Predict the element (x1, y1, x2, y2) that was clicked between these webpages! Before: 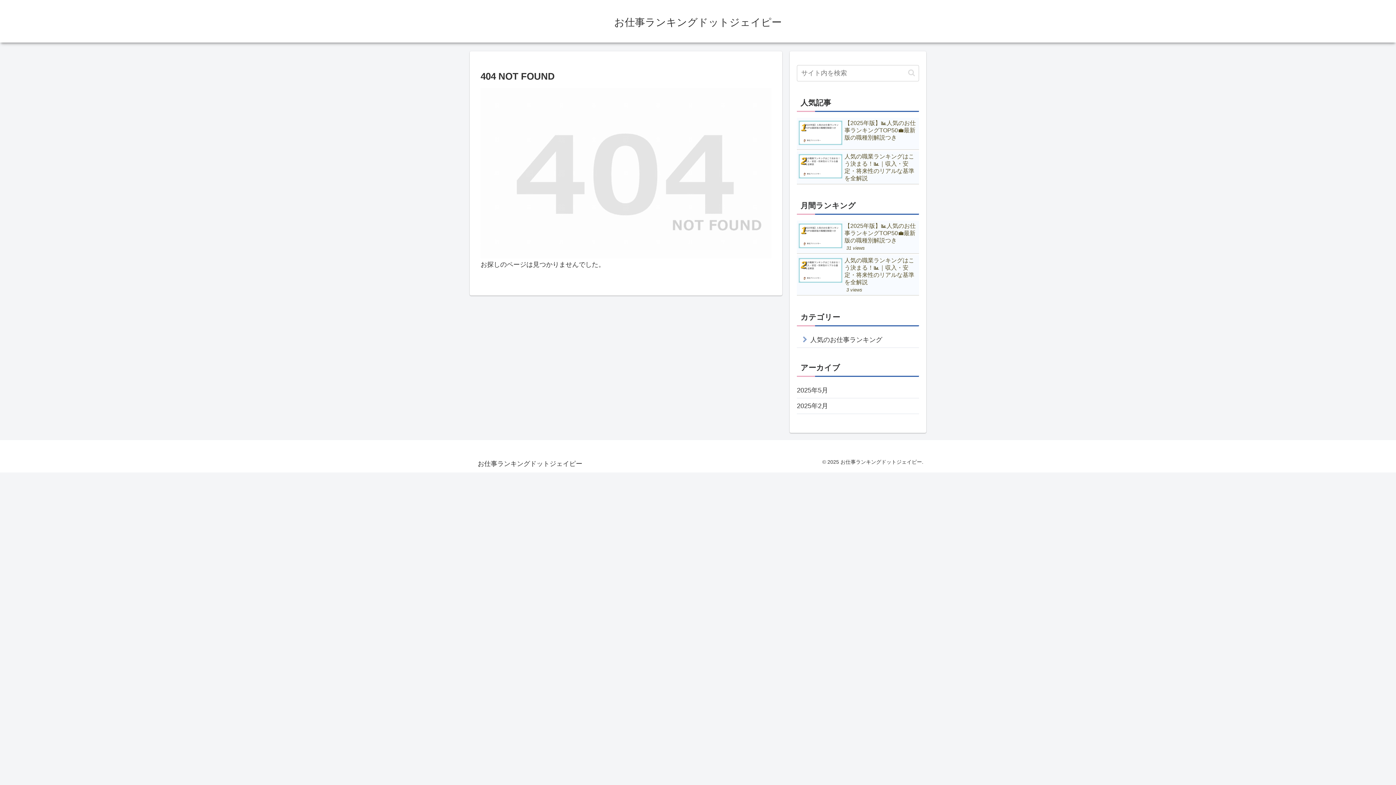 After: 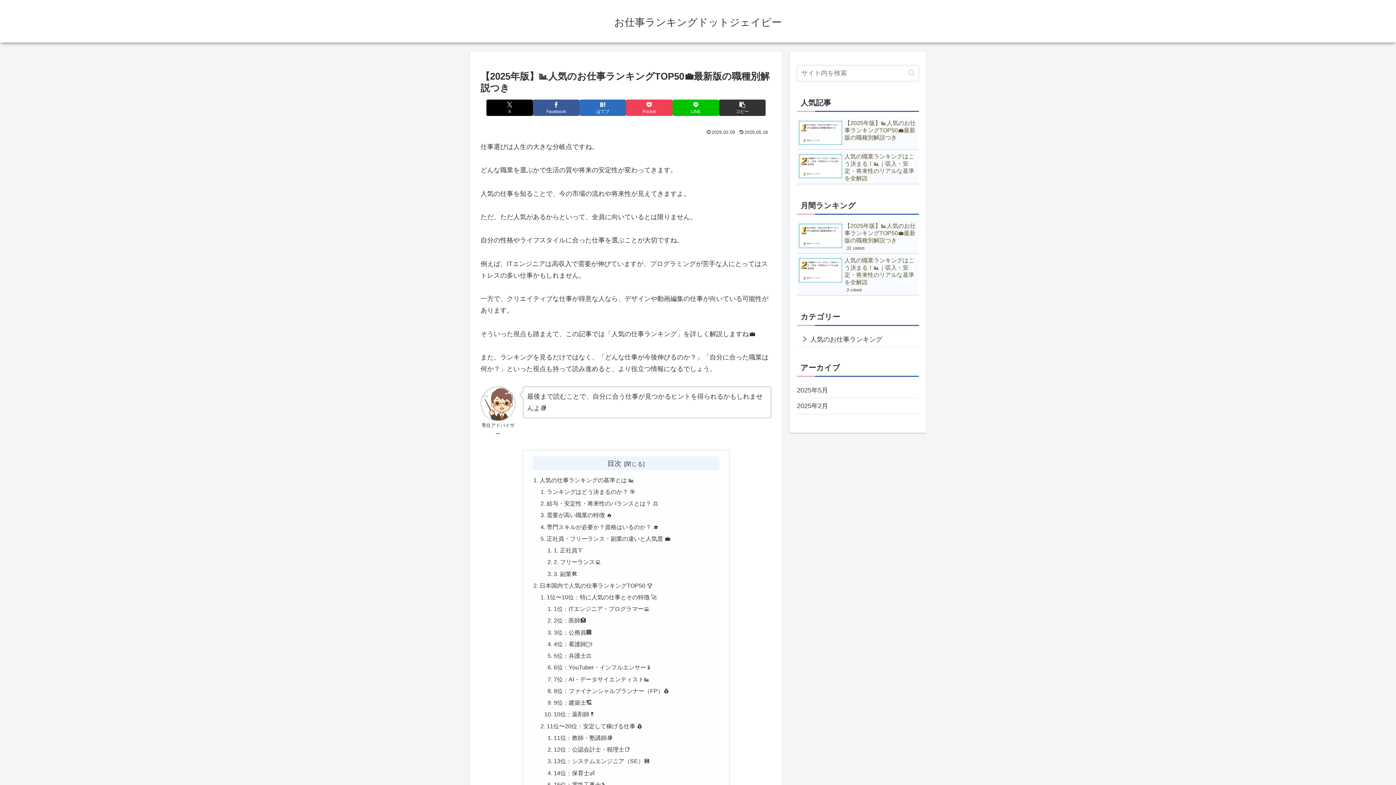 Action: label: 【2025年版】📊人気のお仕事ランキングTOP50💼最新版の職種別解説つき
31 views bbox: (797, 220, 919, 253)